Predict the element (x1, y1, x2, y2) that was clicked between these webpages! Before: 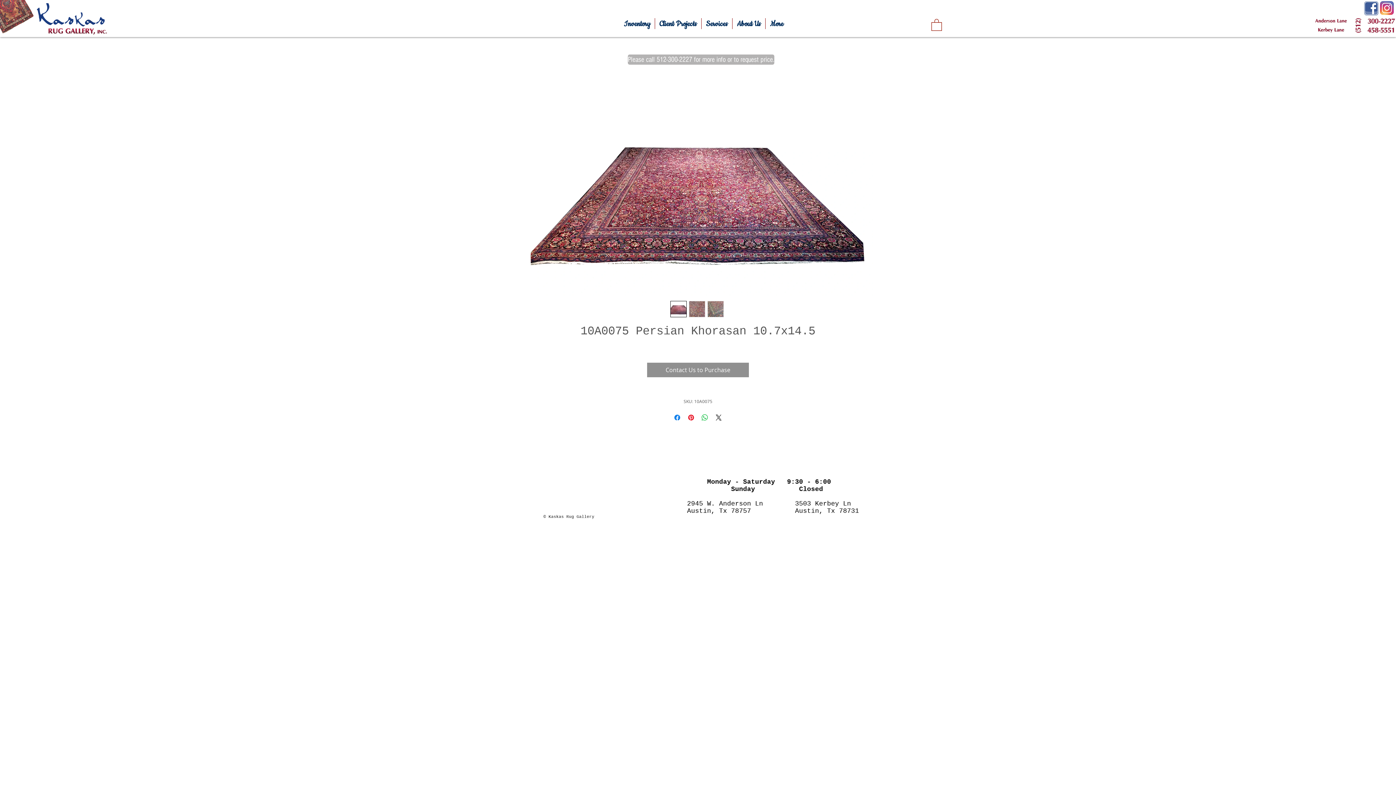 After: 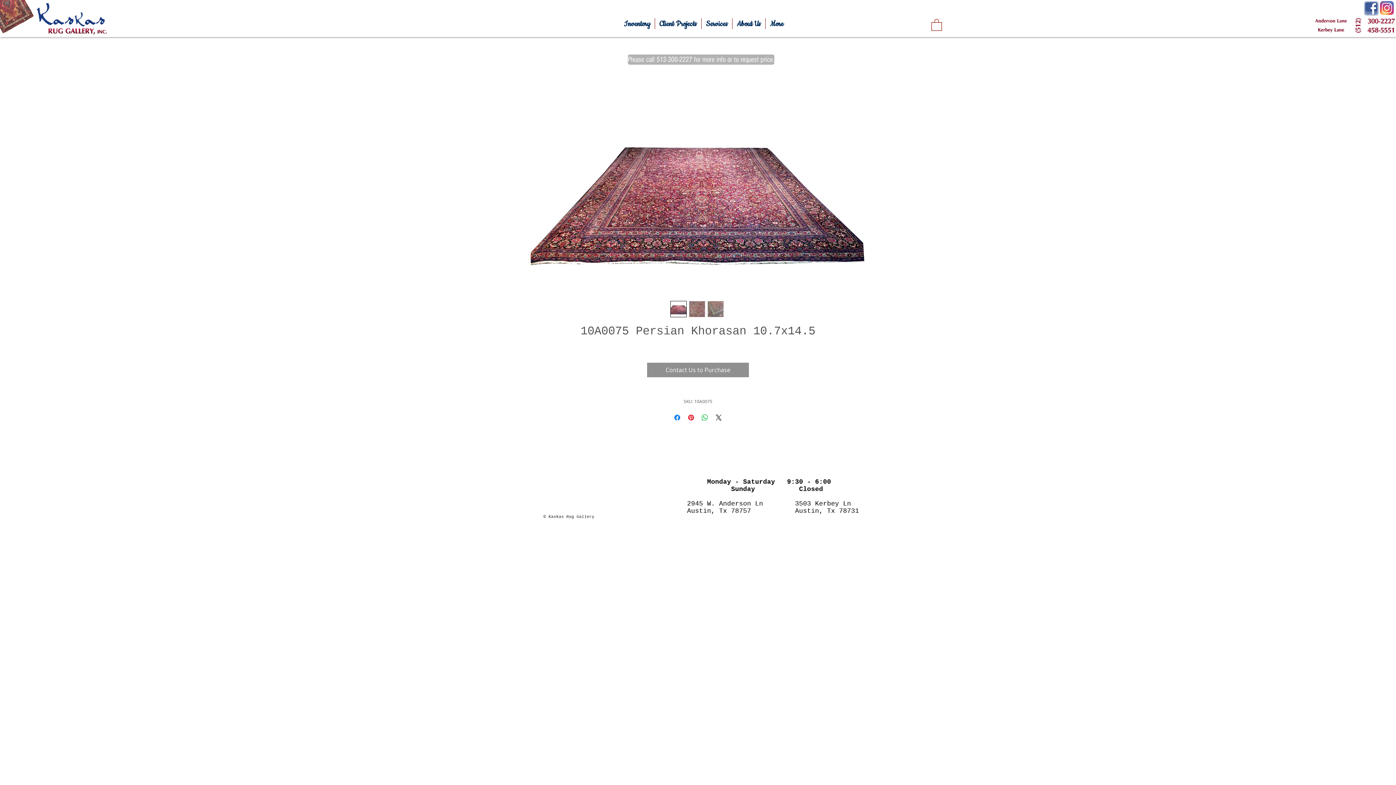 Action: bbox: (982, 16, 1013, 24)